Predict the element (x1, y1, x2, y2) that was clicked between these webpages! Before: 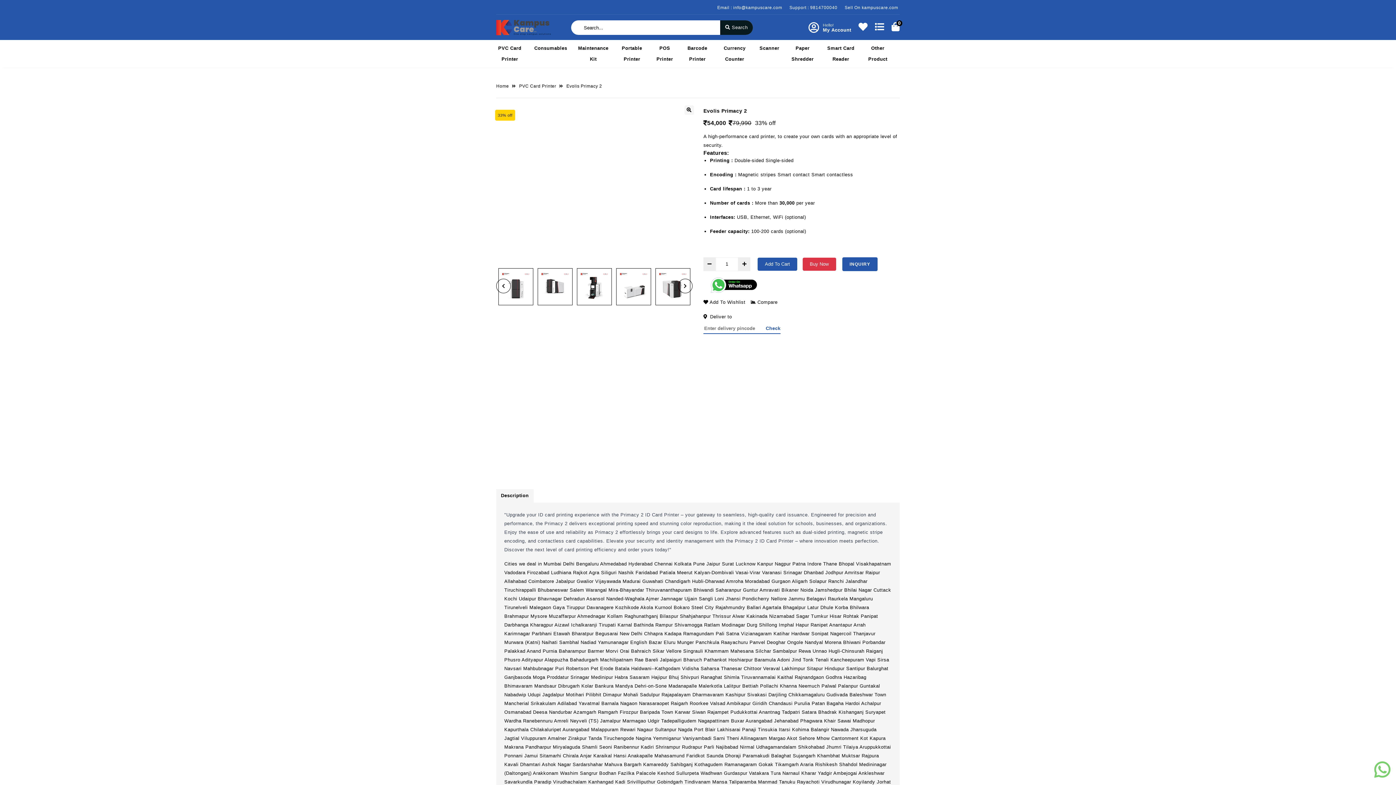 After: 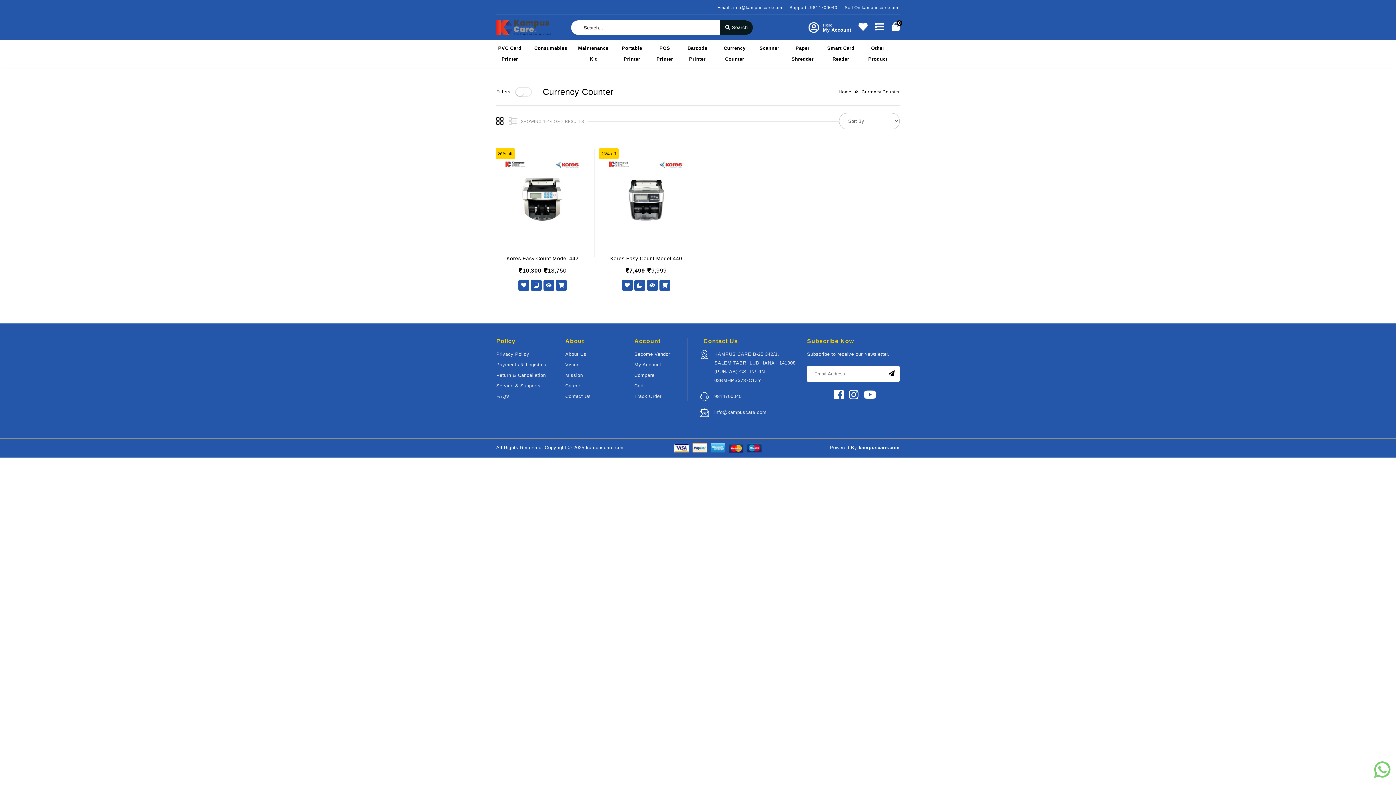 Action: bbox: (720, 40, 752, 67) label: Currency Counter